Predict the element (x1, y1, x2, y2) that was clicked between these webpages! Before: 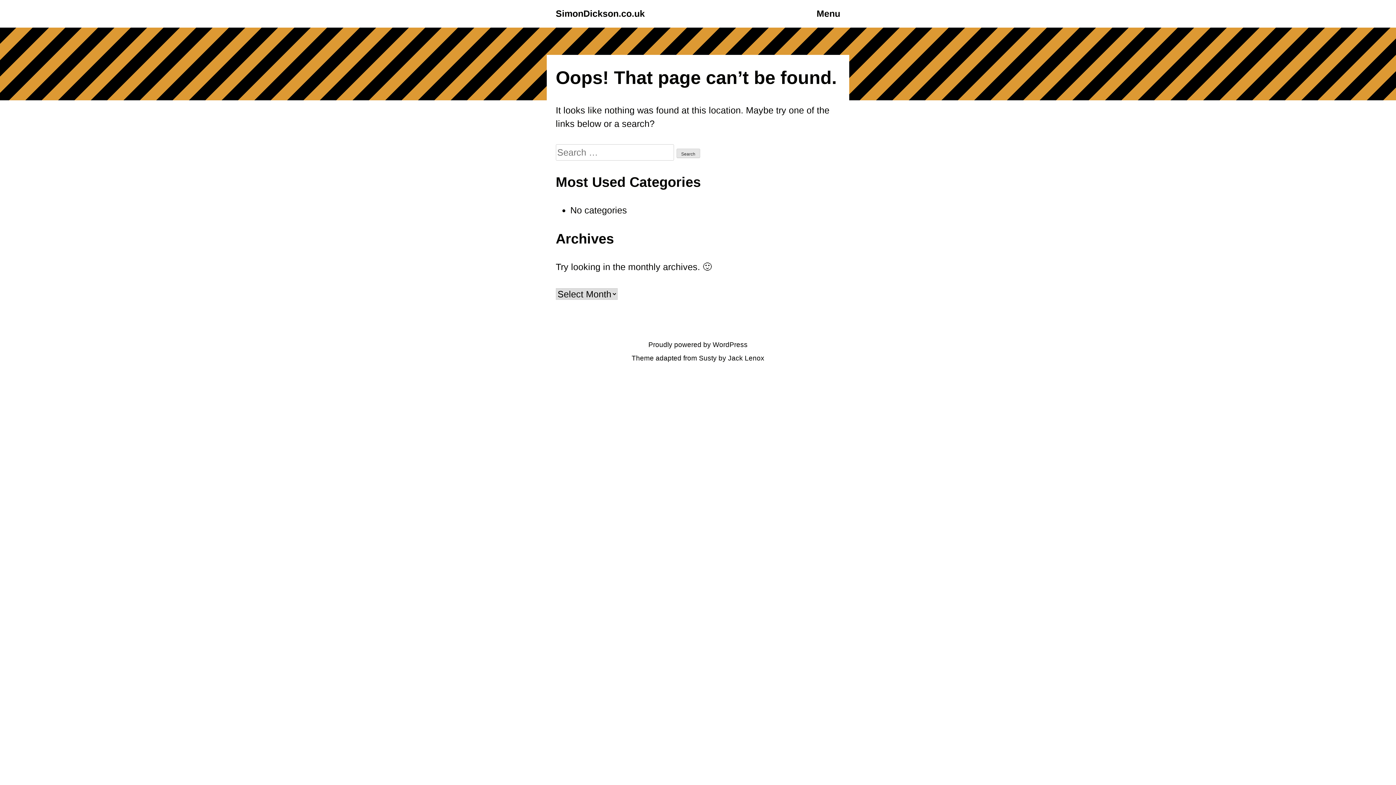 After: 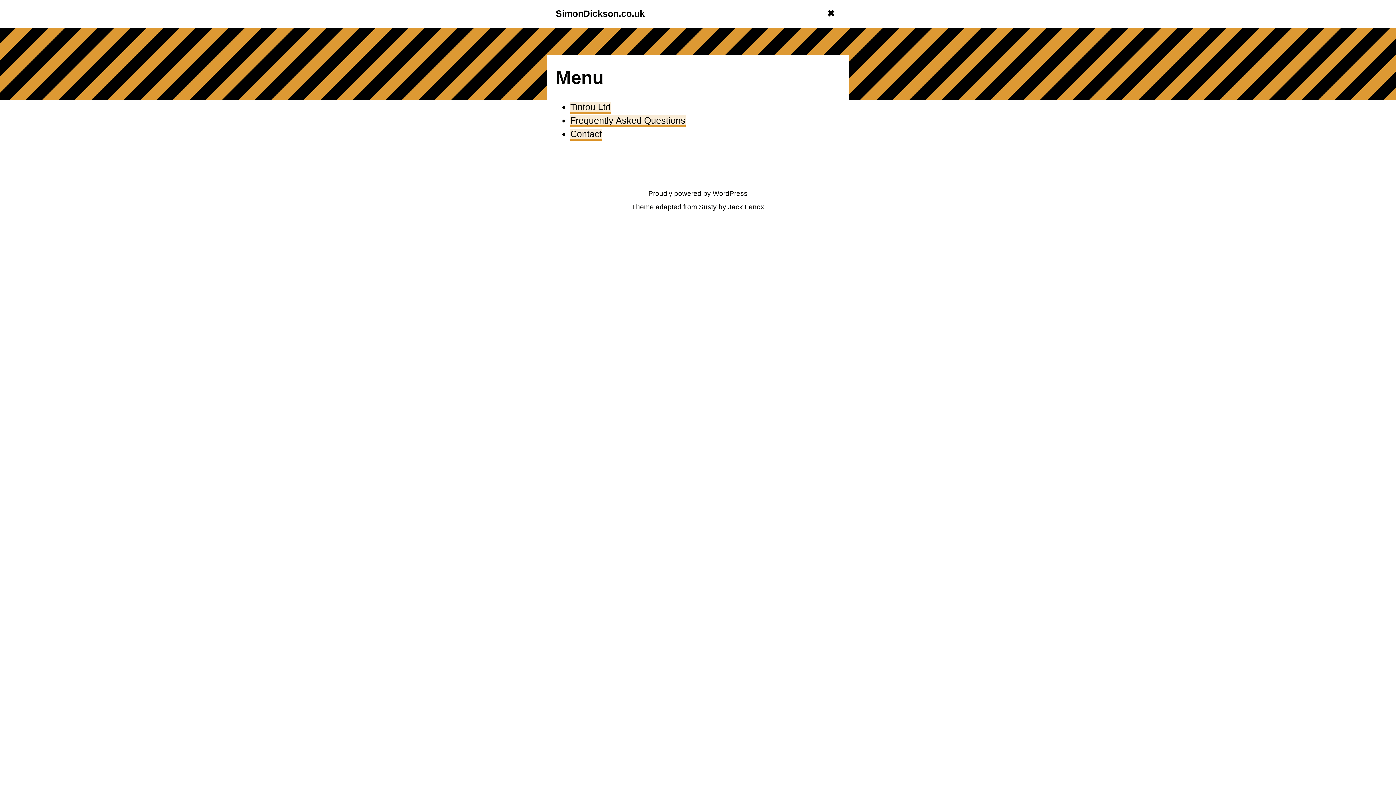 Action: label: Menu bbox: (816, 7, 840, 20)